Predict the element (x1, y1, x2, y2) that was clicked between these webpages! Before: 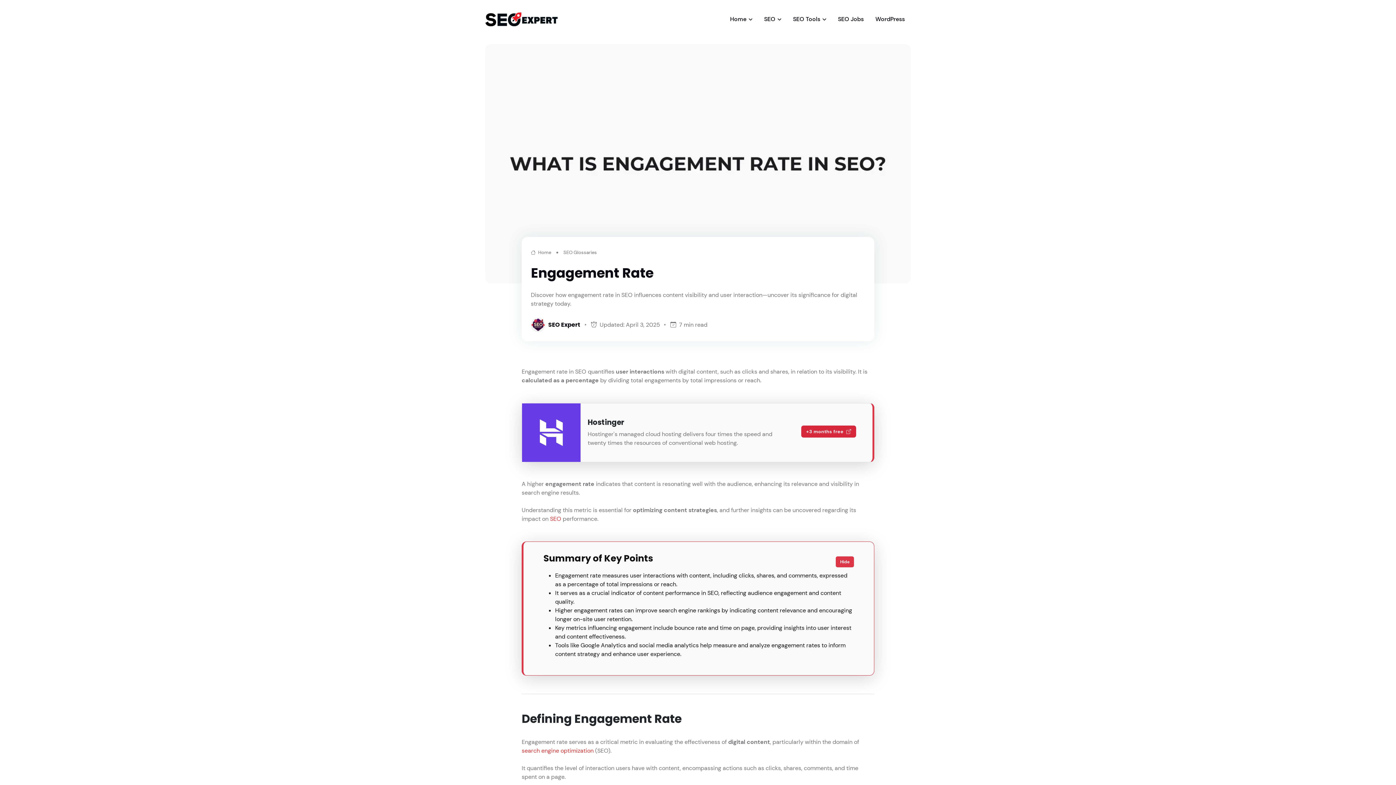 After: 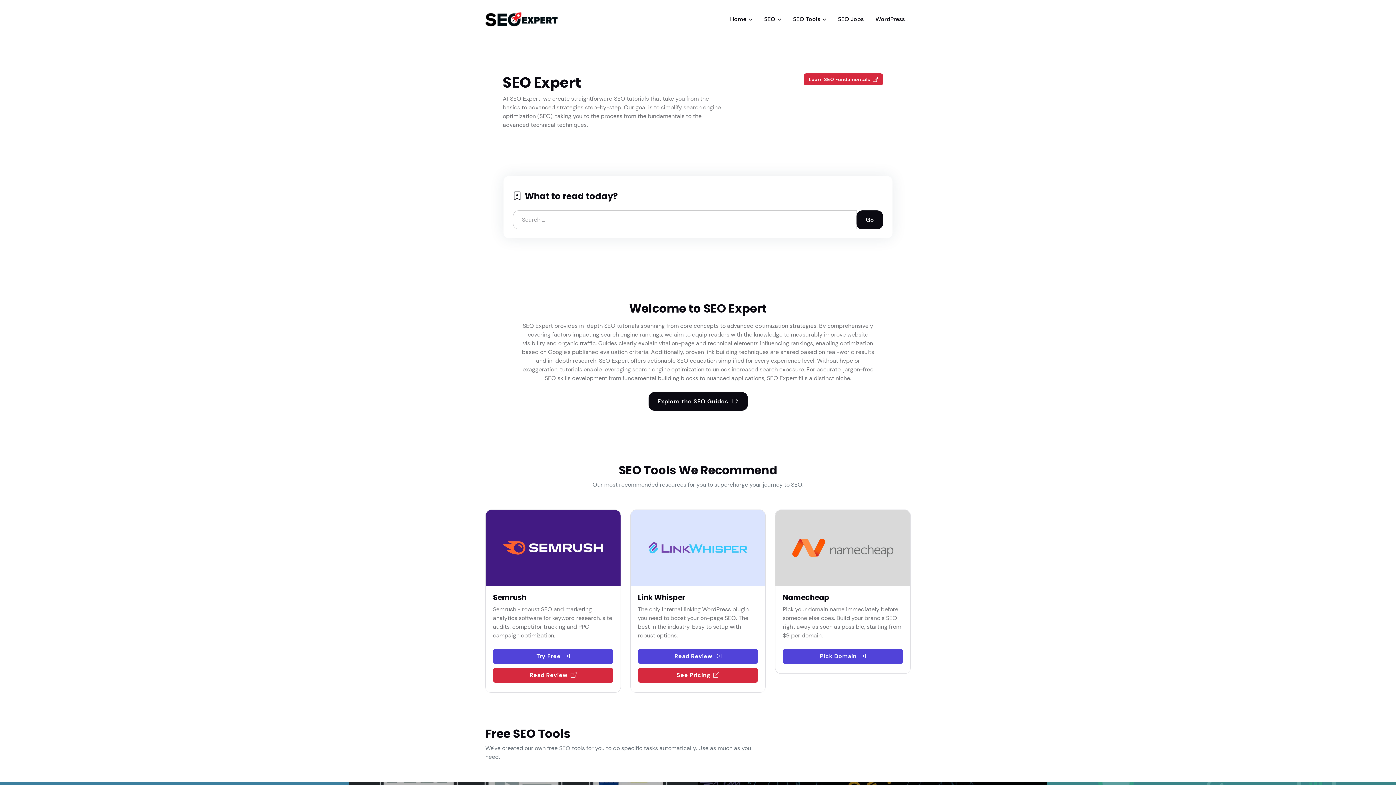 Action: label:  Home bbox: (530, 249, 551, 255)